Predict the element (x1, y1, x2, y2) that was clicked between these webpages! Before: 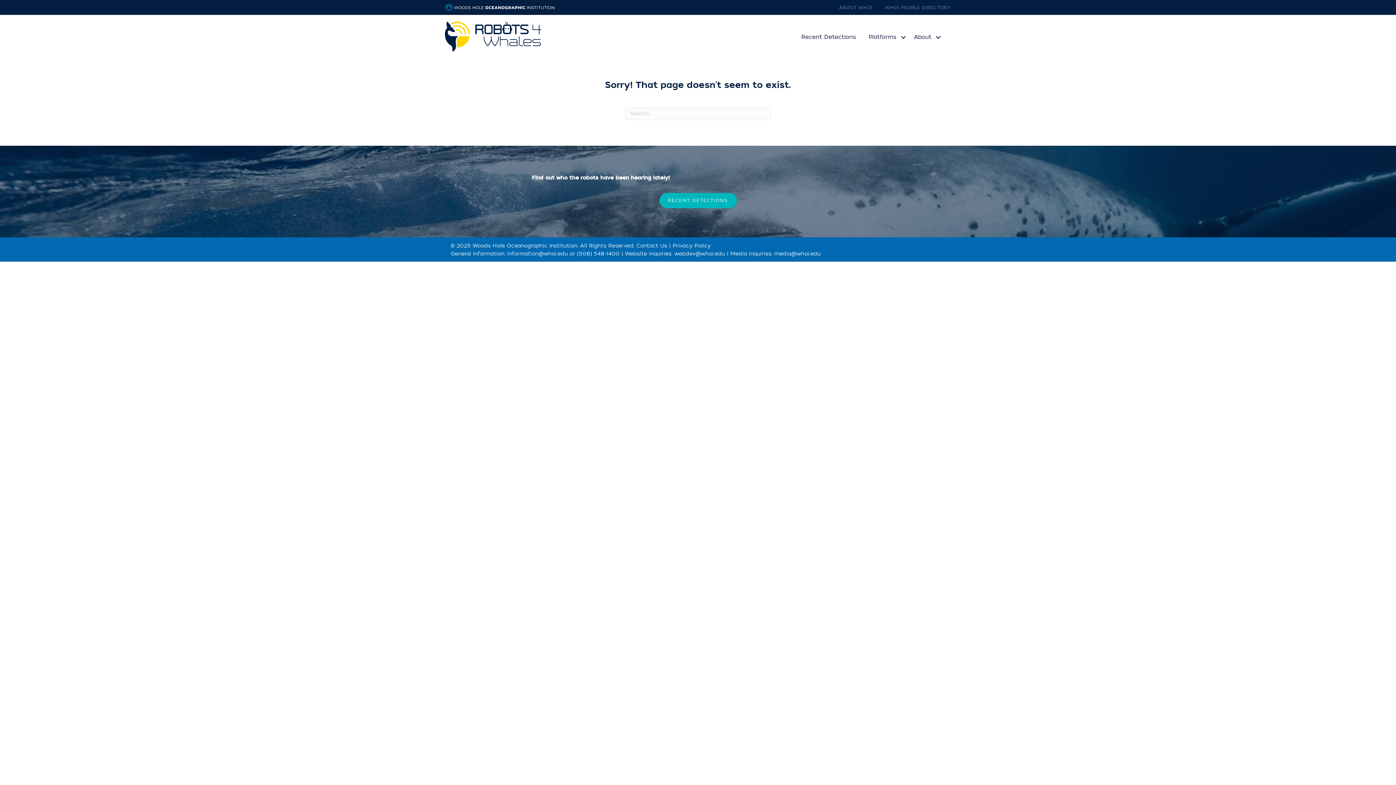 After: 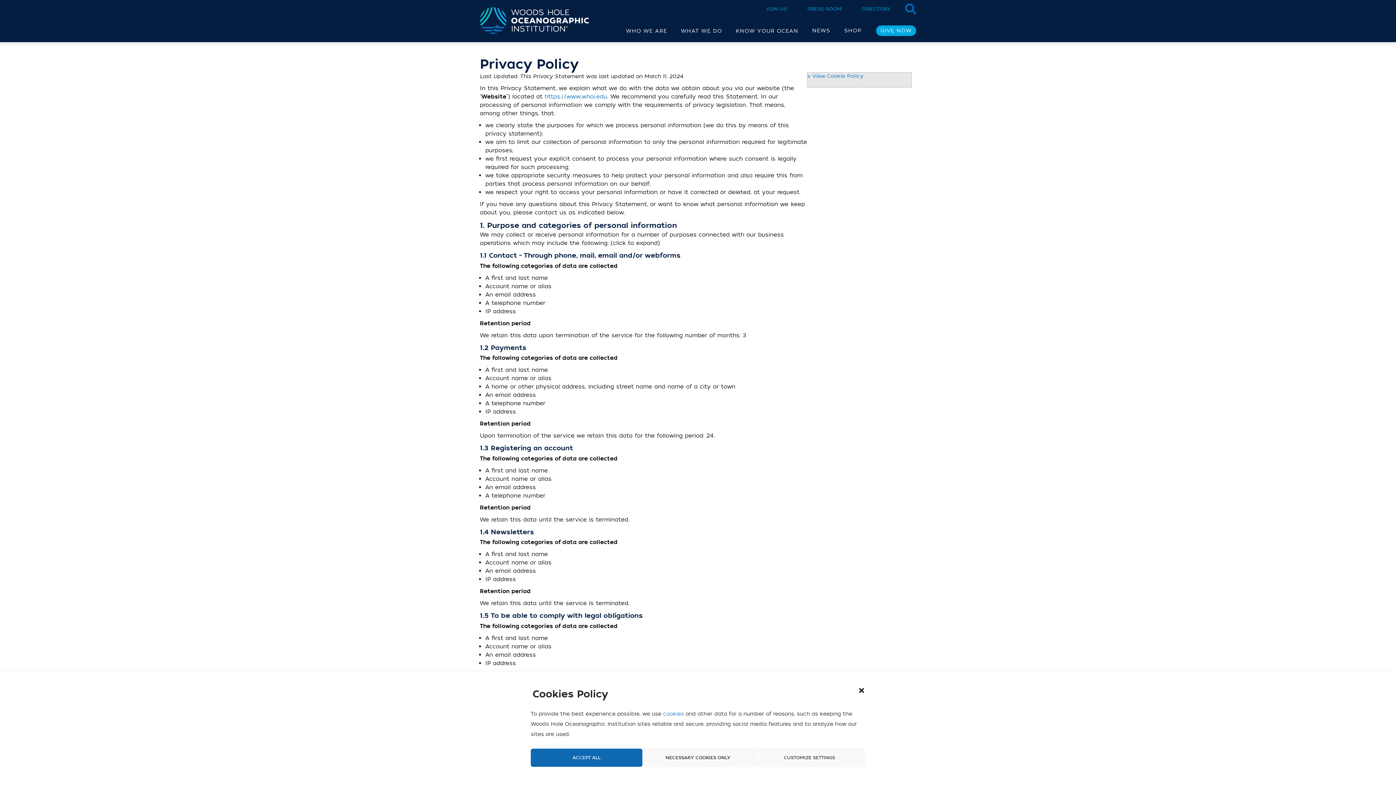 Action: label: Privacy Policy bbox: (672, 242, 710, 249)